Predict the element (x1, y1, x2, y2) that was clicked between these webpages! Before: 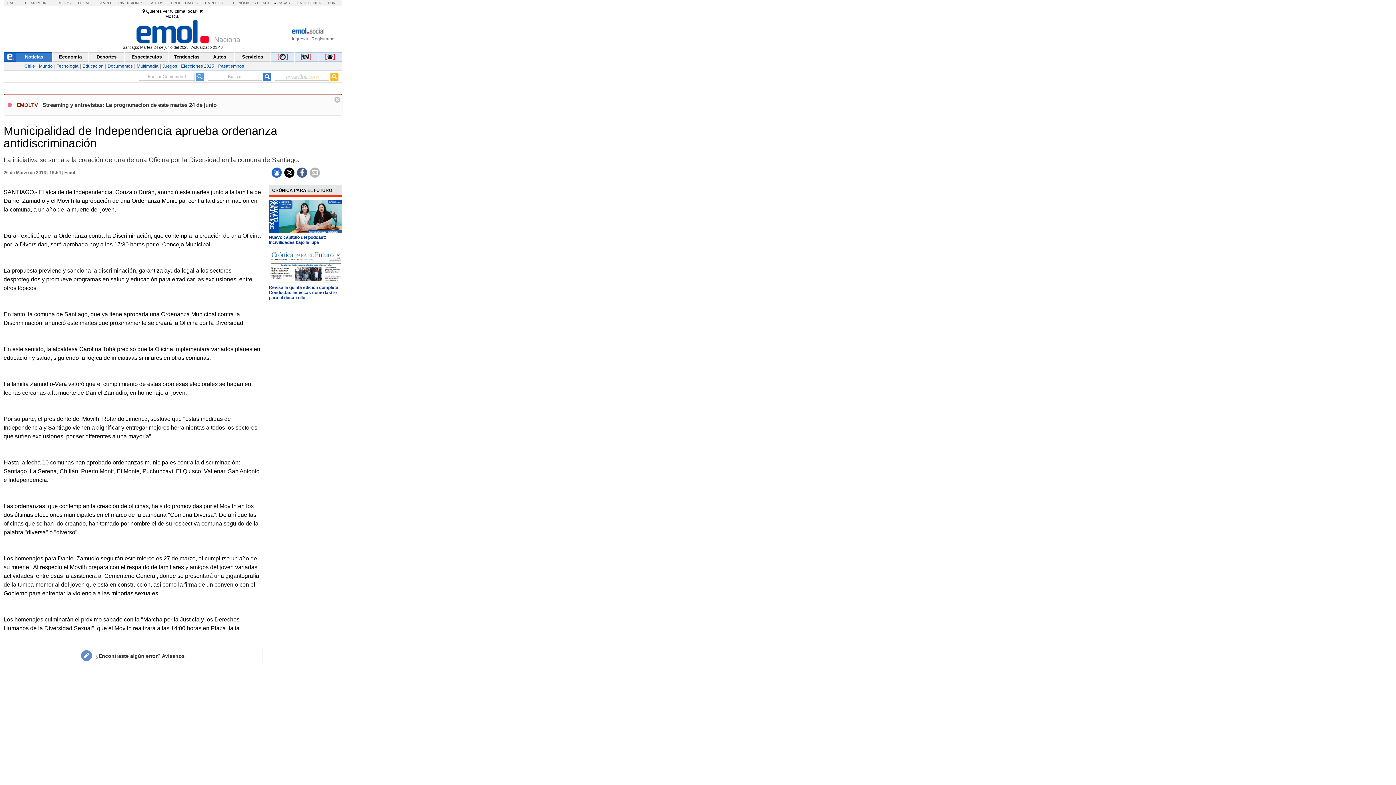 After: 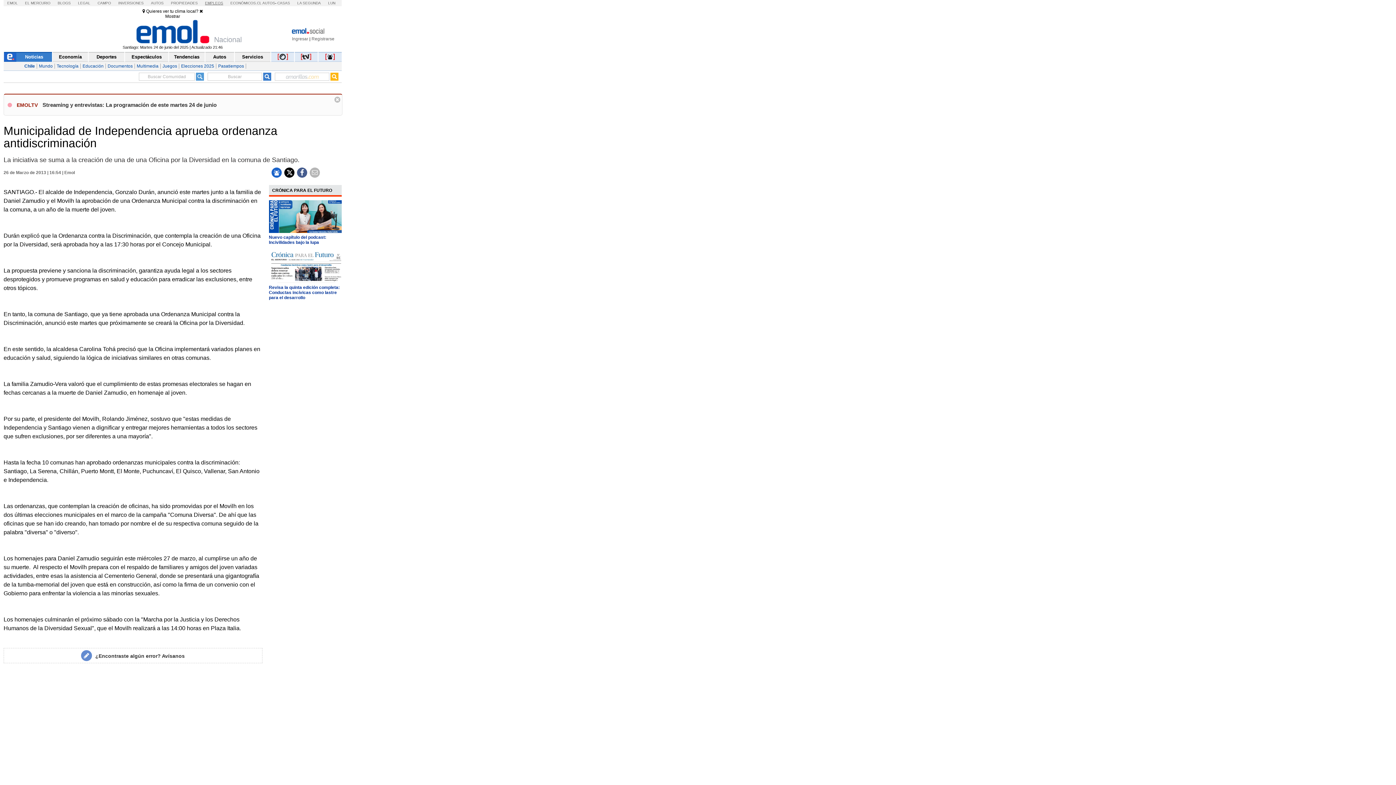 Action: label: EMPLEOS bbox: (205, 1, 223, 5)